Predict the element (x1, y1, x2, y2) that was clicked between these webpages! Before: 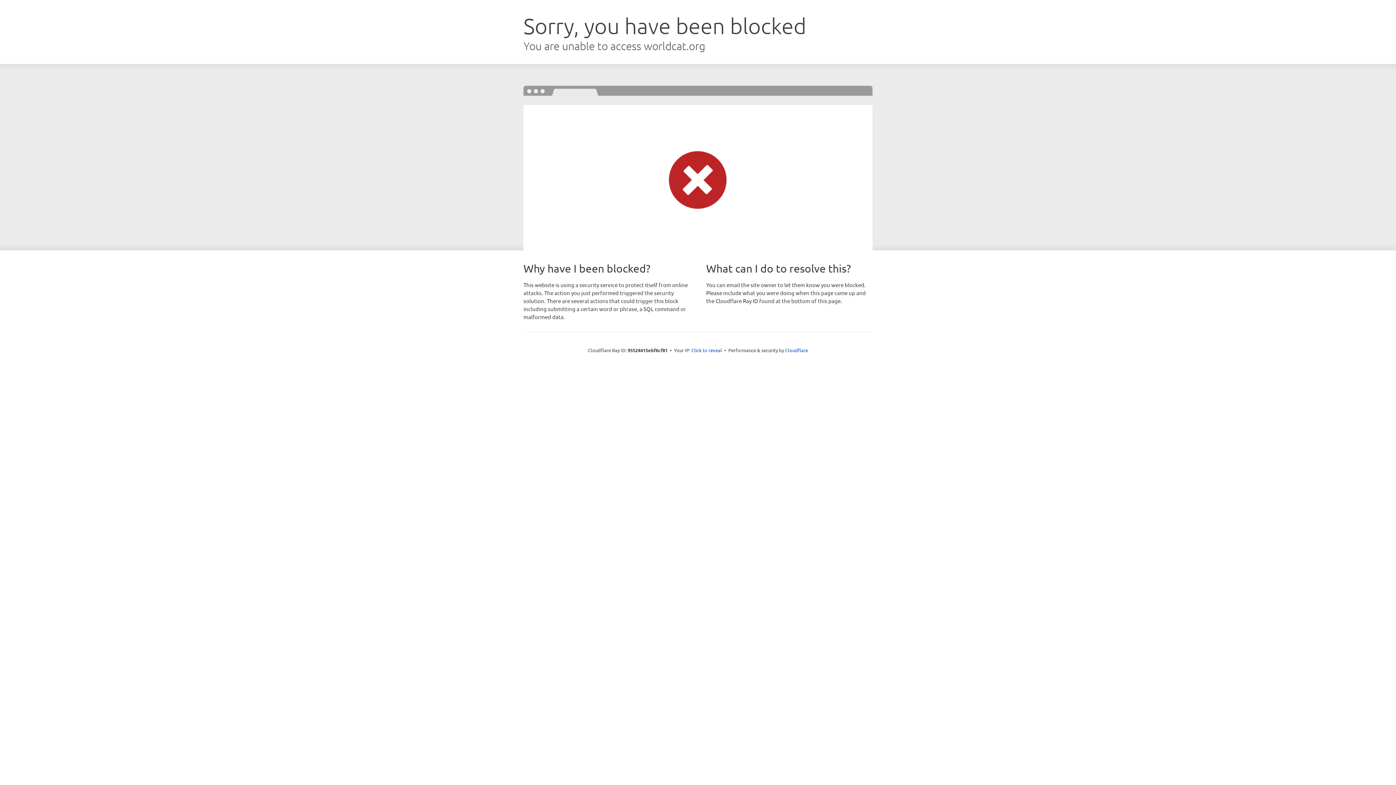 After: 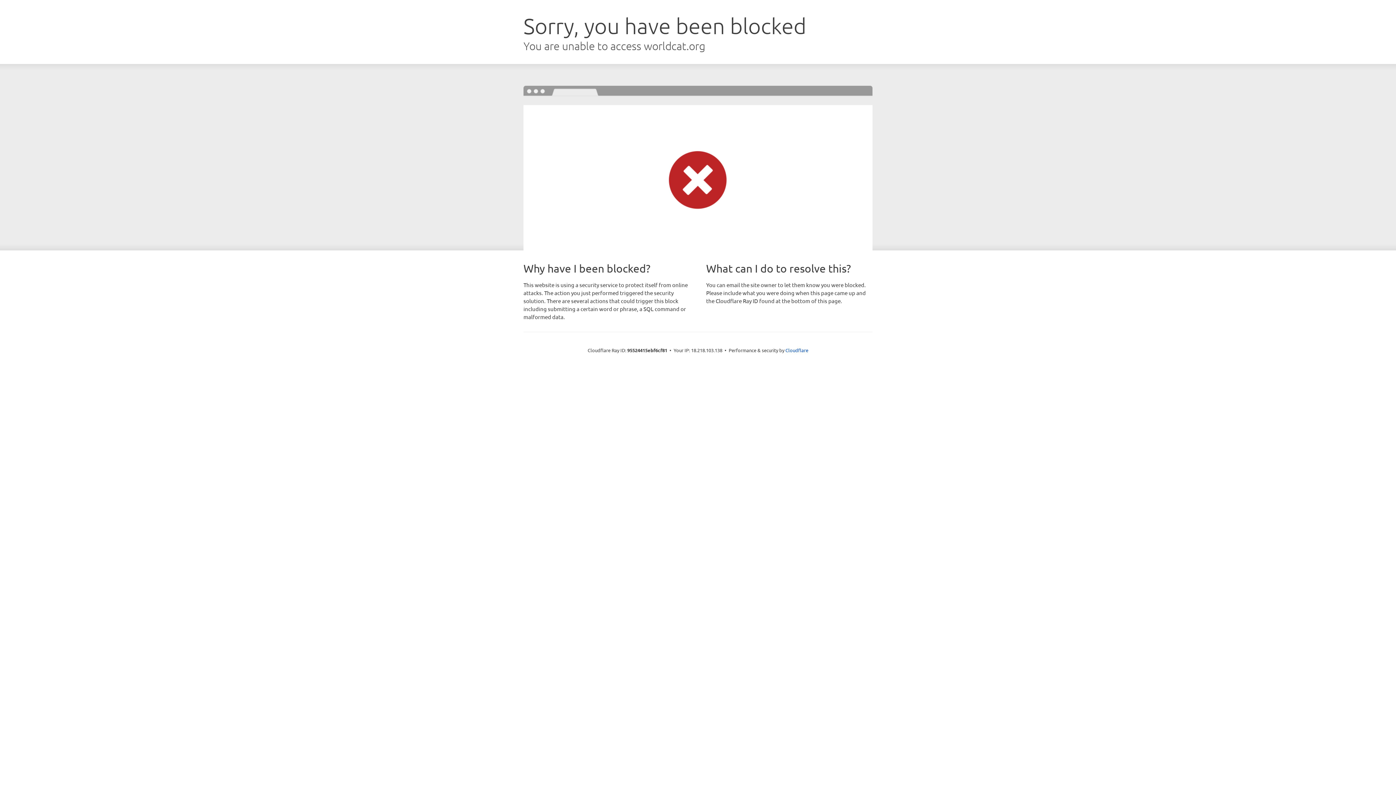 Action: label: Click to reveal bbox: (691, 346, 722, 353)